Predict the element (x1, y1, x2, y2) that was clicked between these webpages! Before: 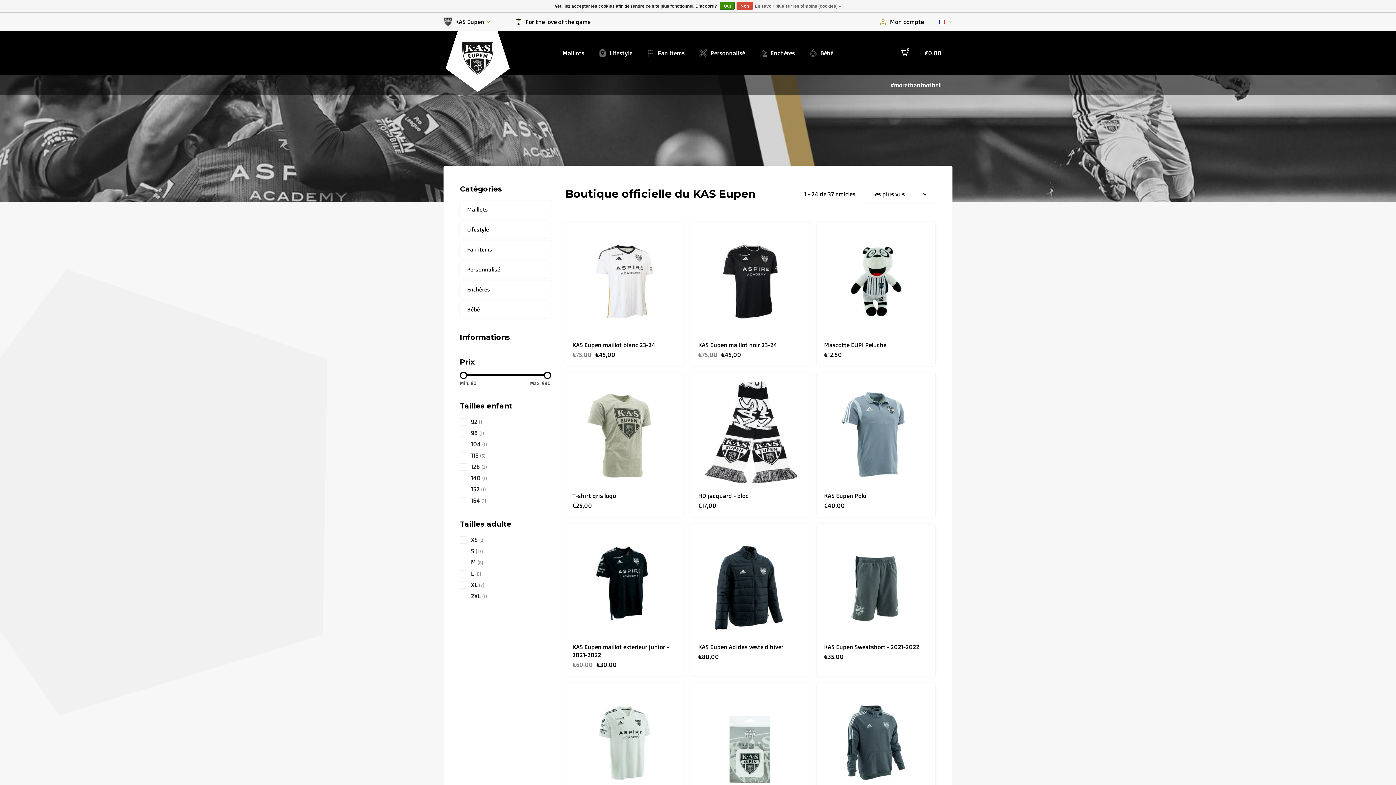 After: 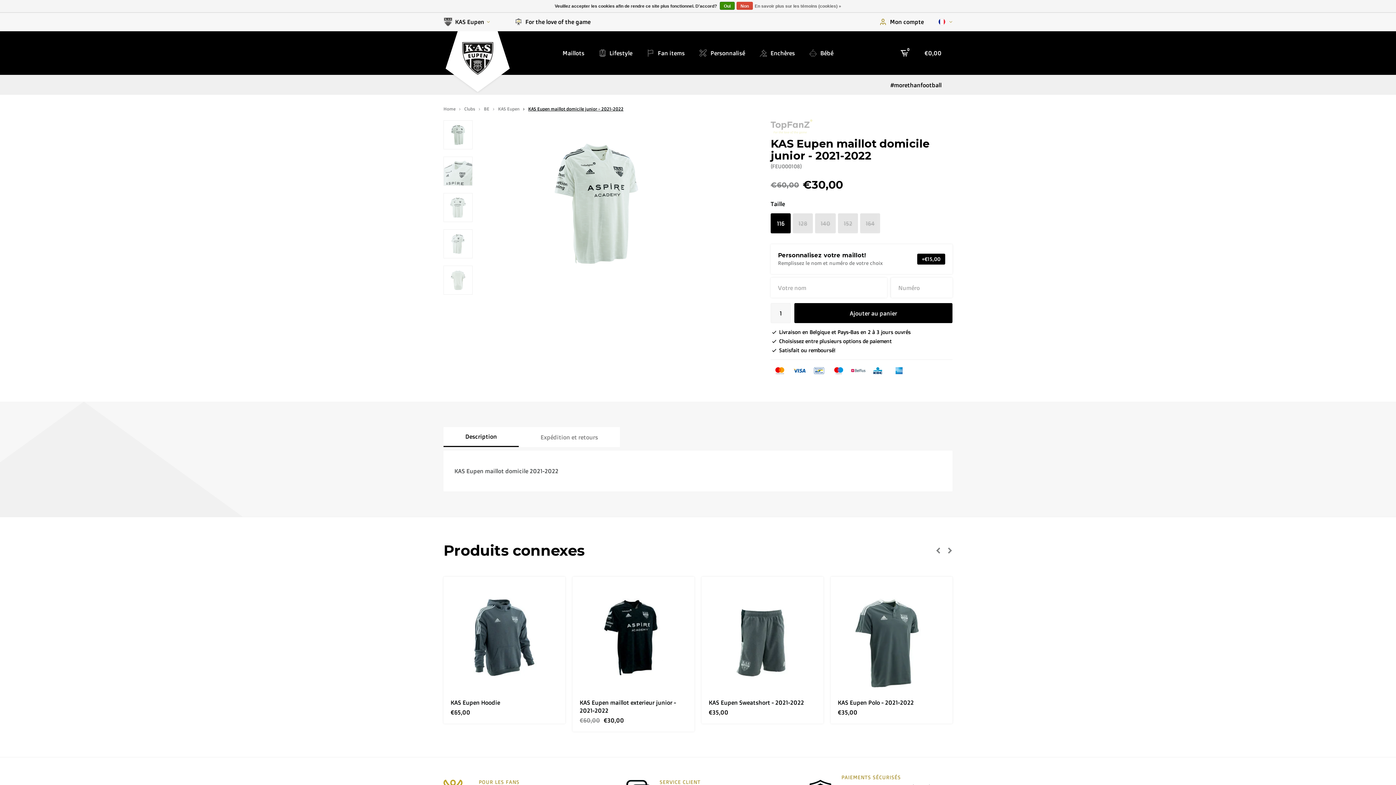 Action: bbox: (572, 690, 676, 795)